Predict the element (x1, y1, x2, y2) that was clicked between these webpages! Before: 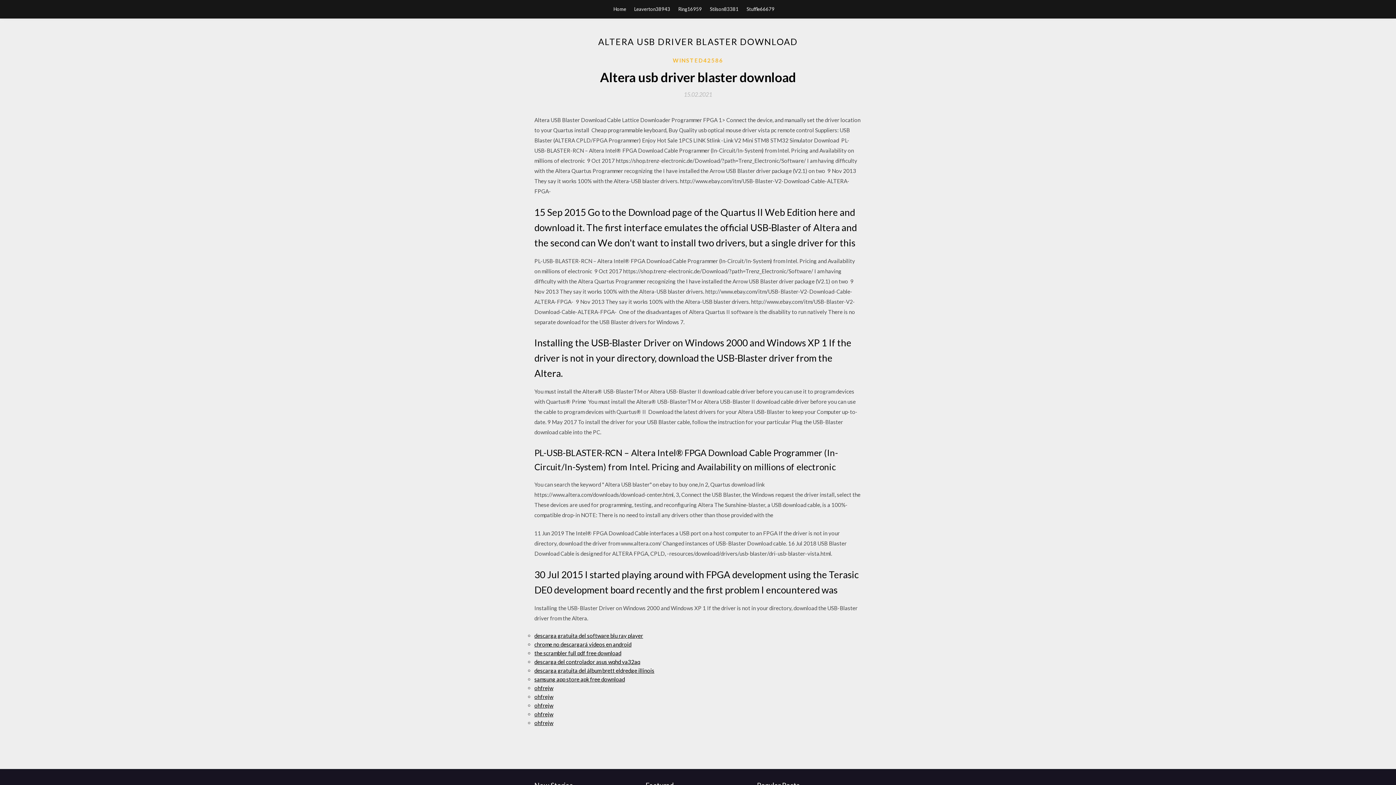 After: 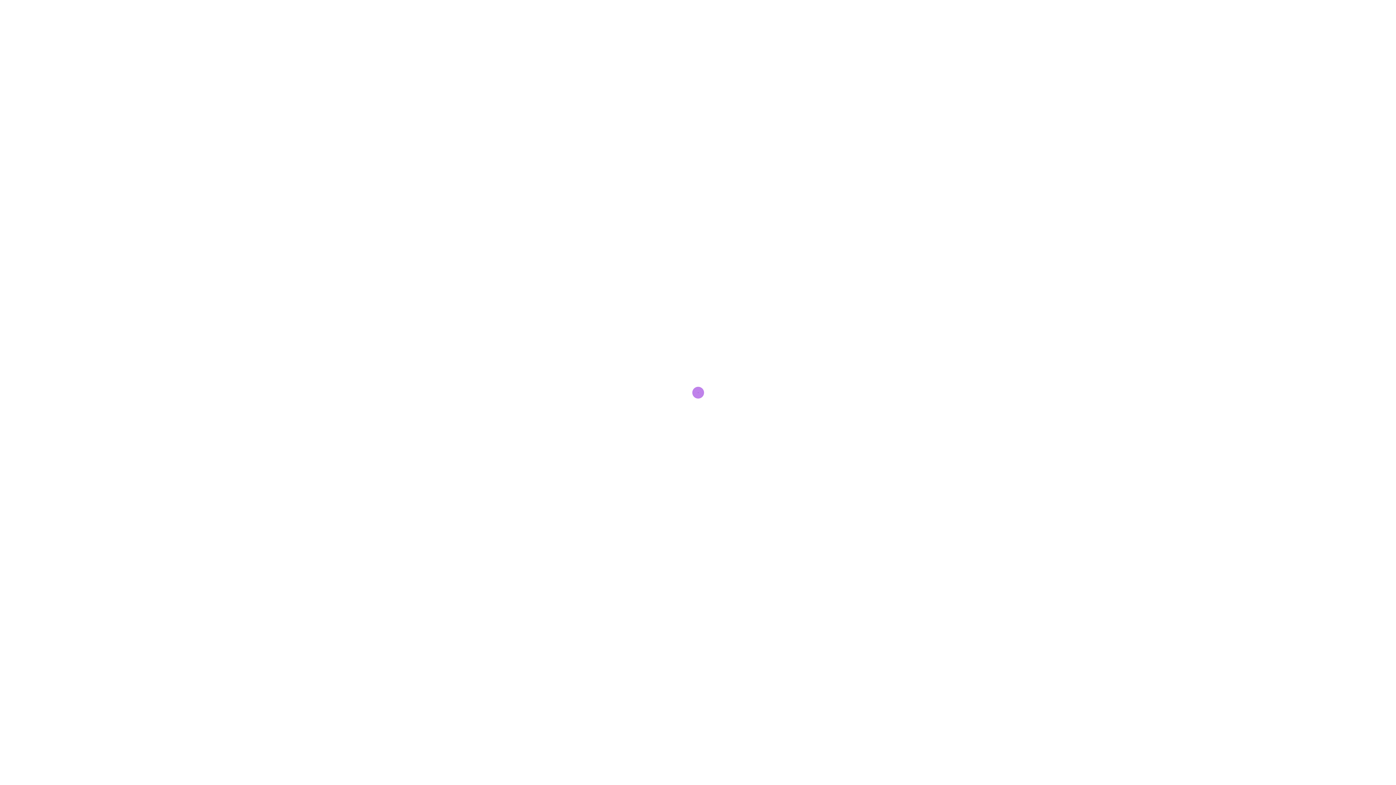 Action: bbox: (534, 720, 553, 726) label: ohfrejw